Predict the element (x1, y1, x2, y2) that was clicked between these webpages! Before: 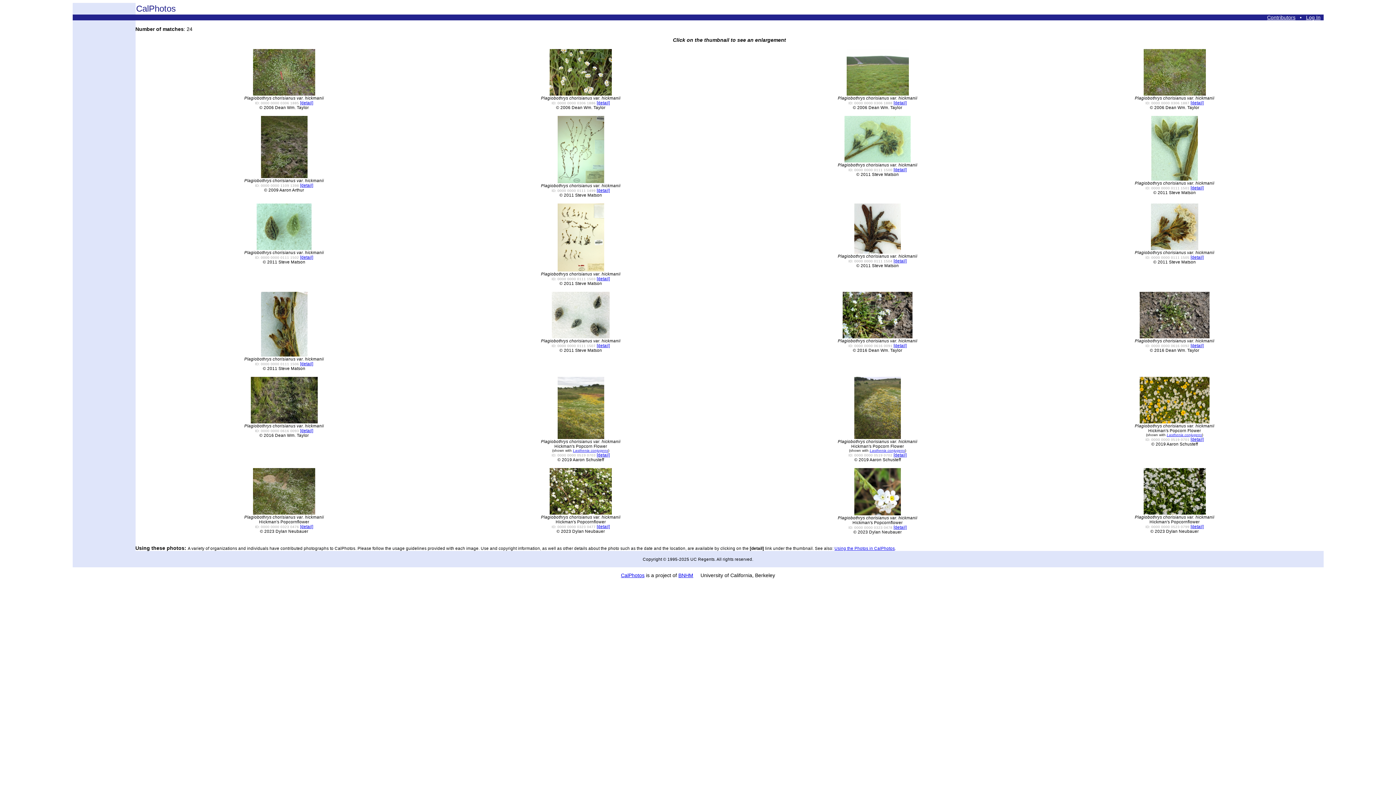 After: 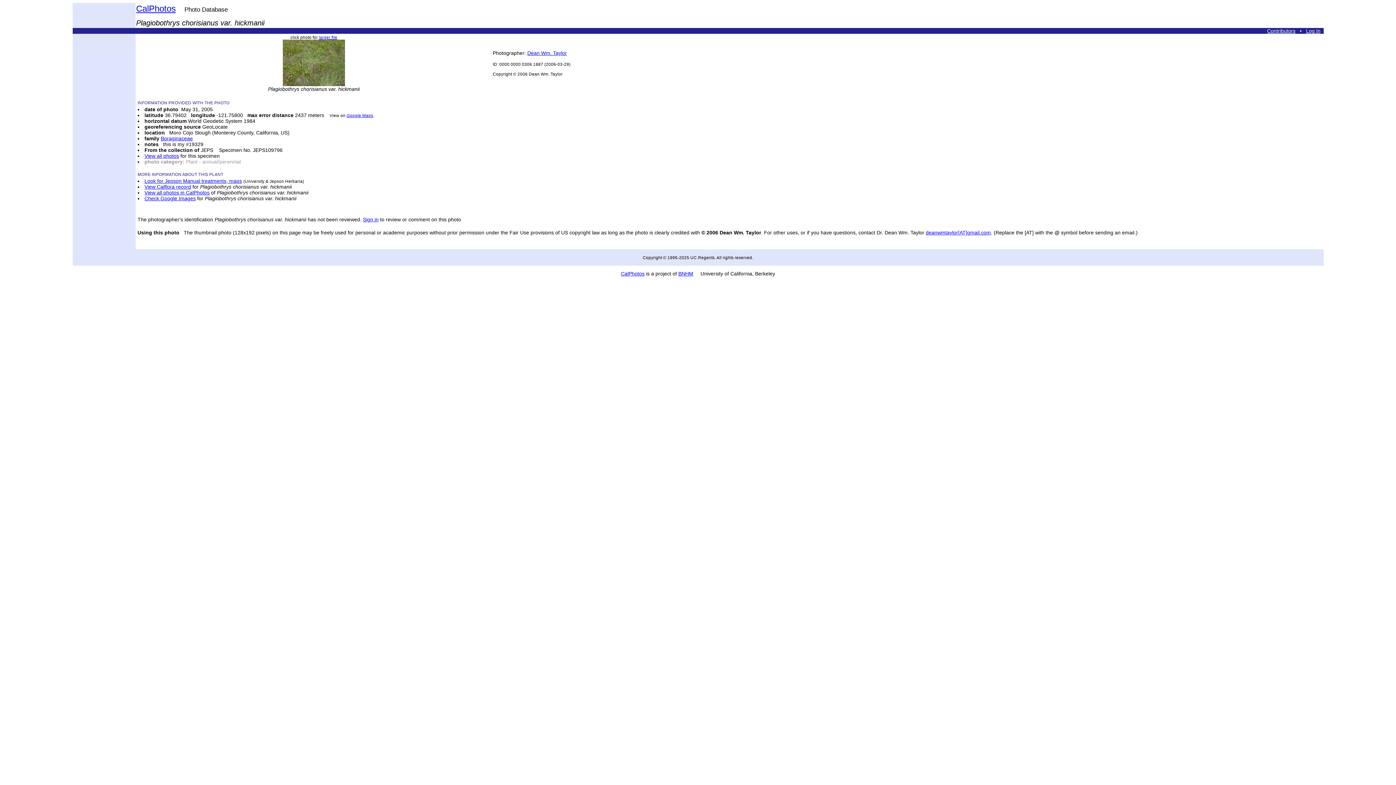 Action: label: [detail] bbox: (1190, 100, 1204, 105)